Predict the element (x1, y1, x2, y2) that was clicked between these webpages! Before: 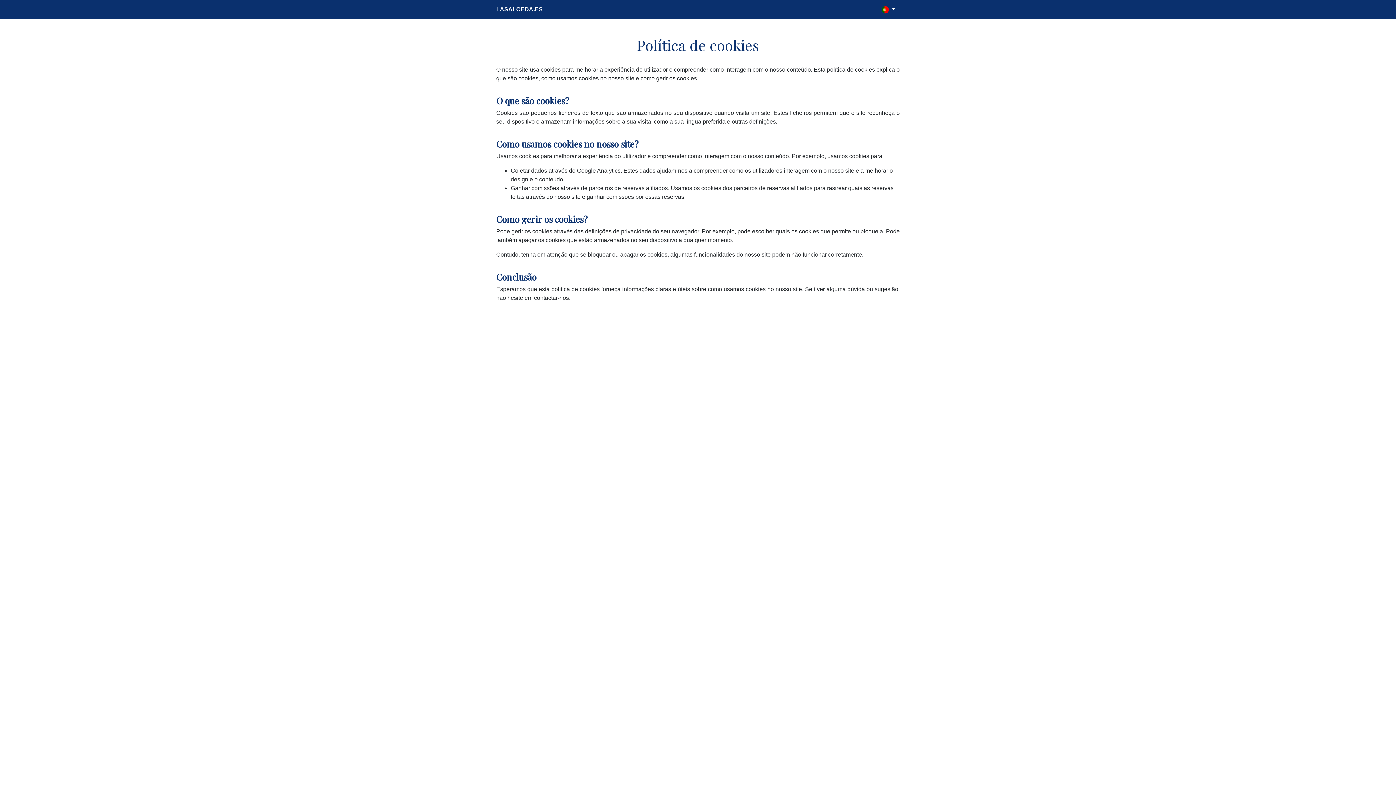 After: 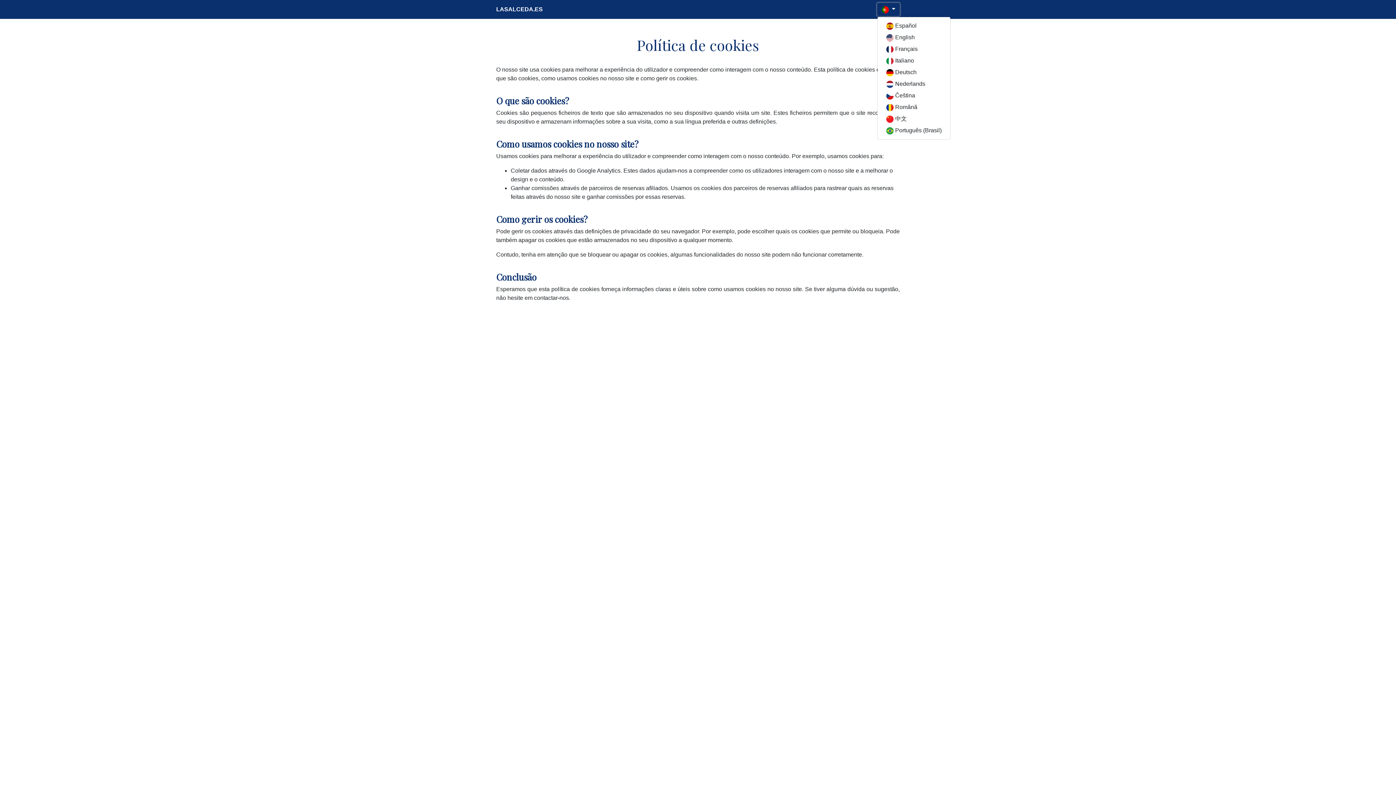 Action: bbox: (877, 2, 900, 16) label:  